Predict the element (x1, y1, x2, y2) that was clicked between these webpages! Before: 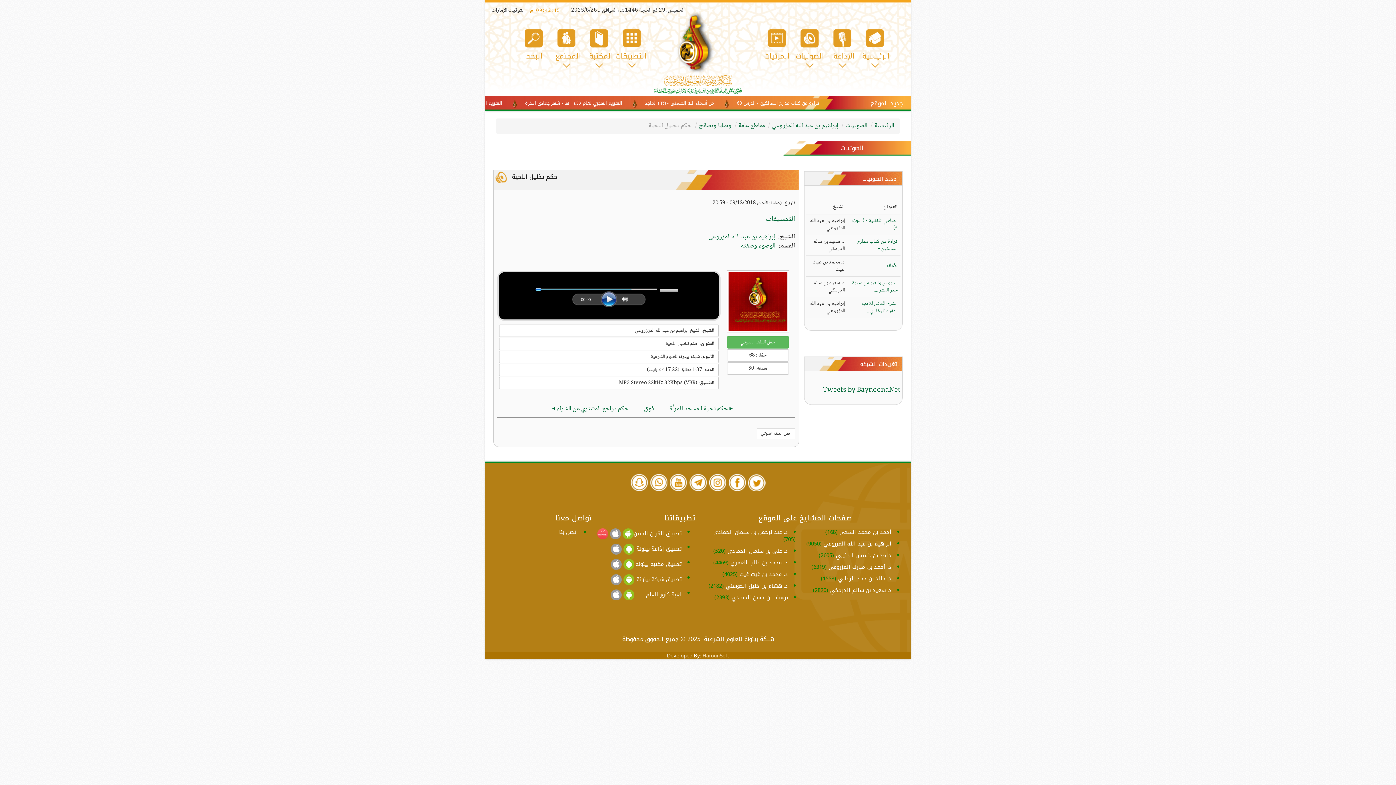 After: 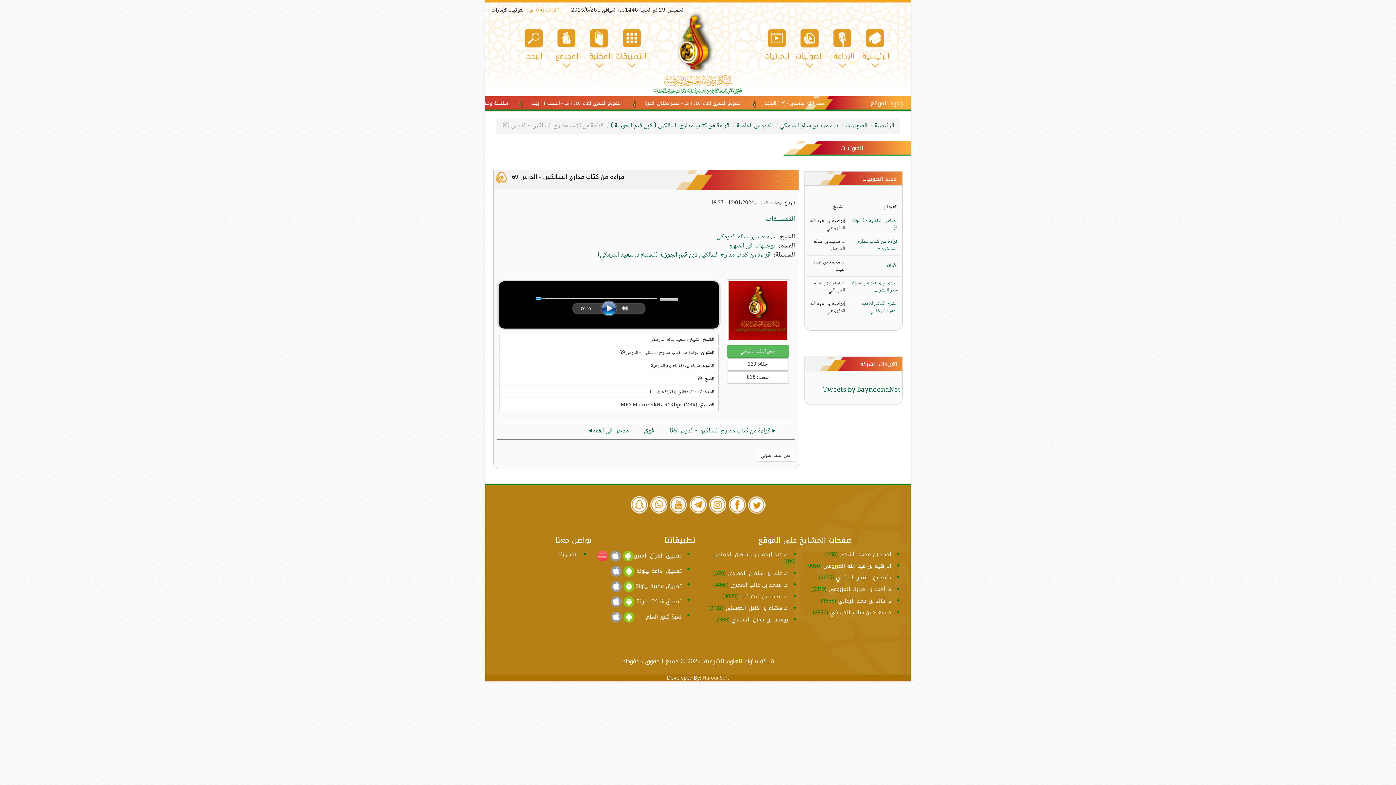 Action: label: قراءة من كتاب مدارج السالكين -... bbox: (856, 237, 897, 253)